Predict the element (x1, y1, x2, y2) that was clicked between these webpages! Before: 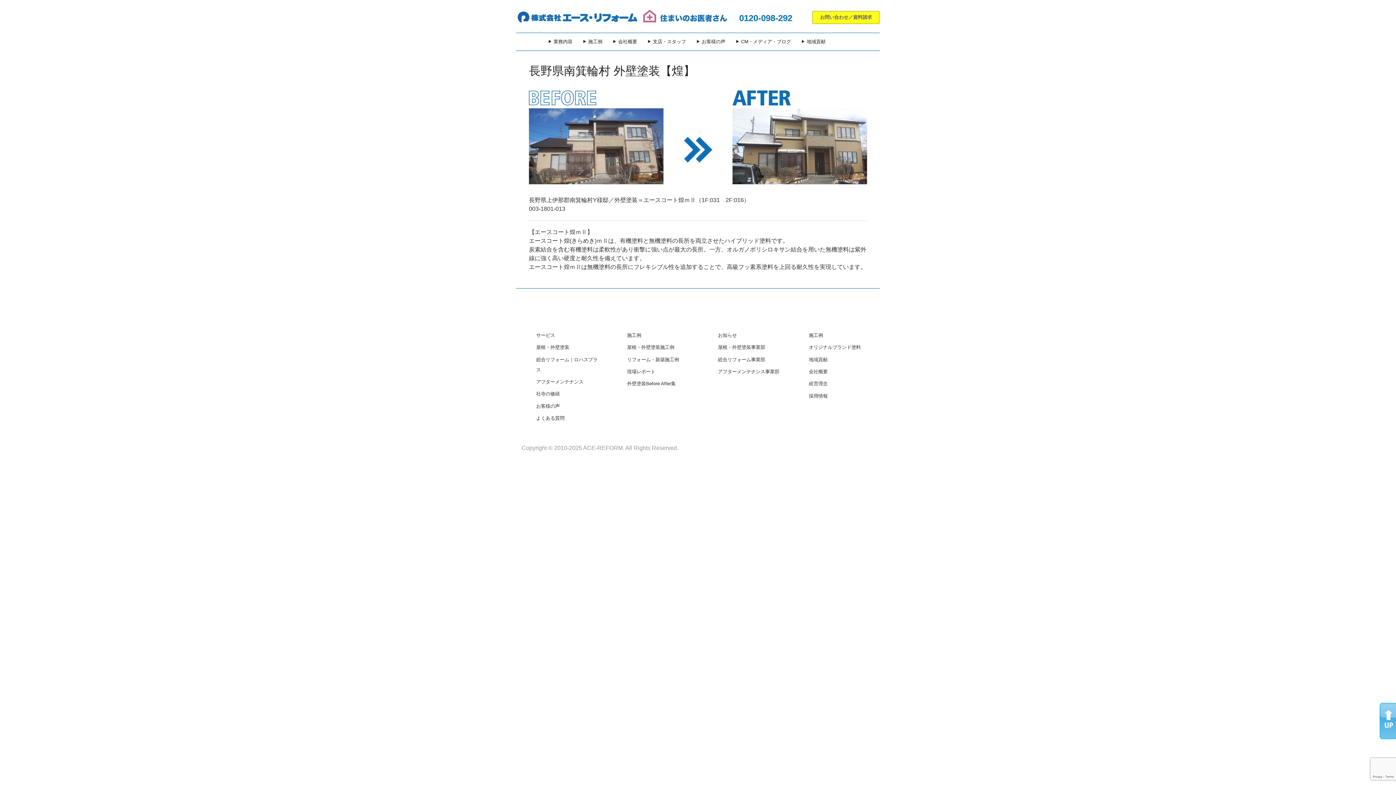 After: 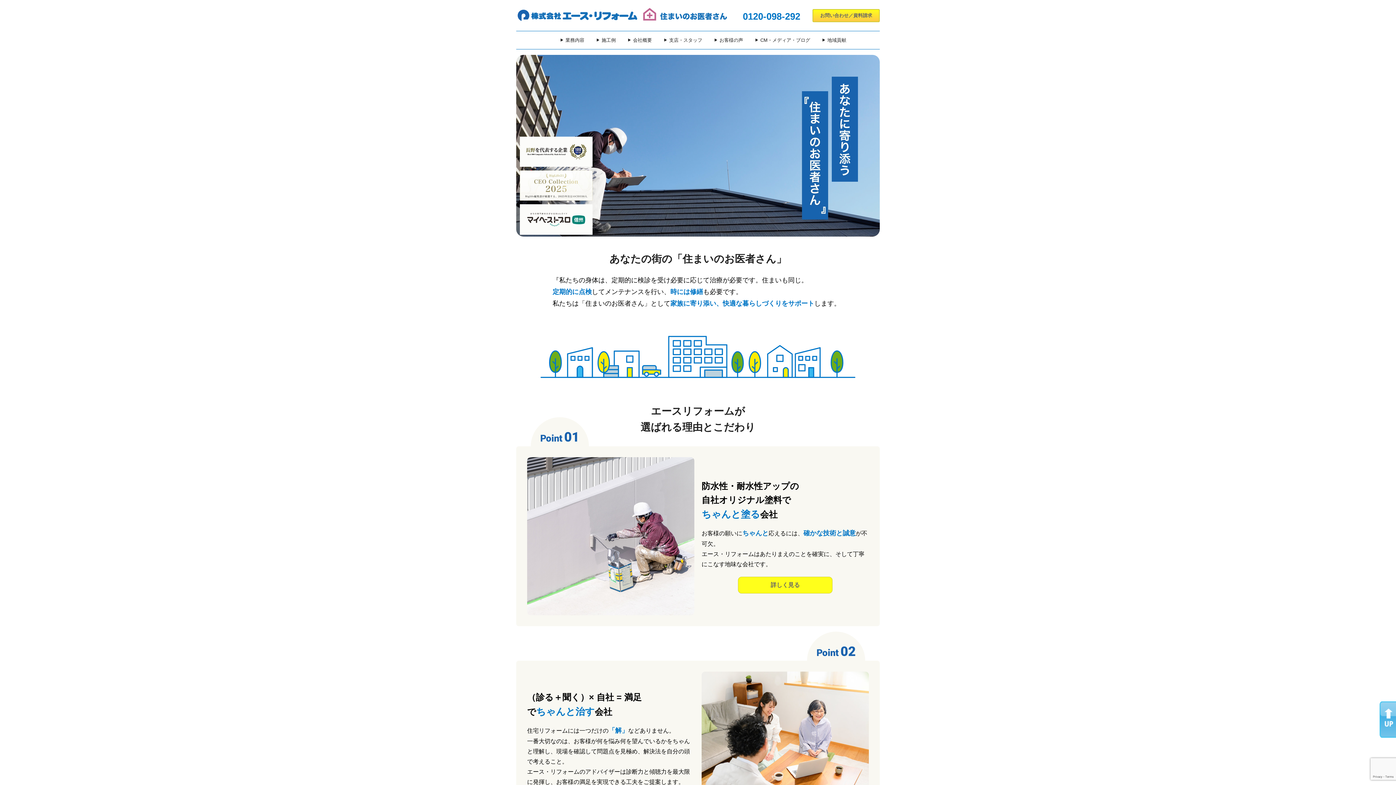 Action: bbox: (516, 13, 728, 19)